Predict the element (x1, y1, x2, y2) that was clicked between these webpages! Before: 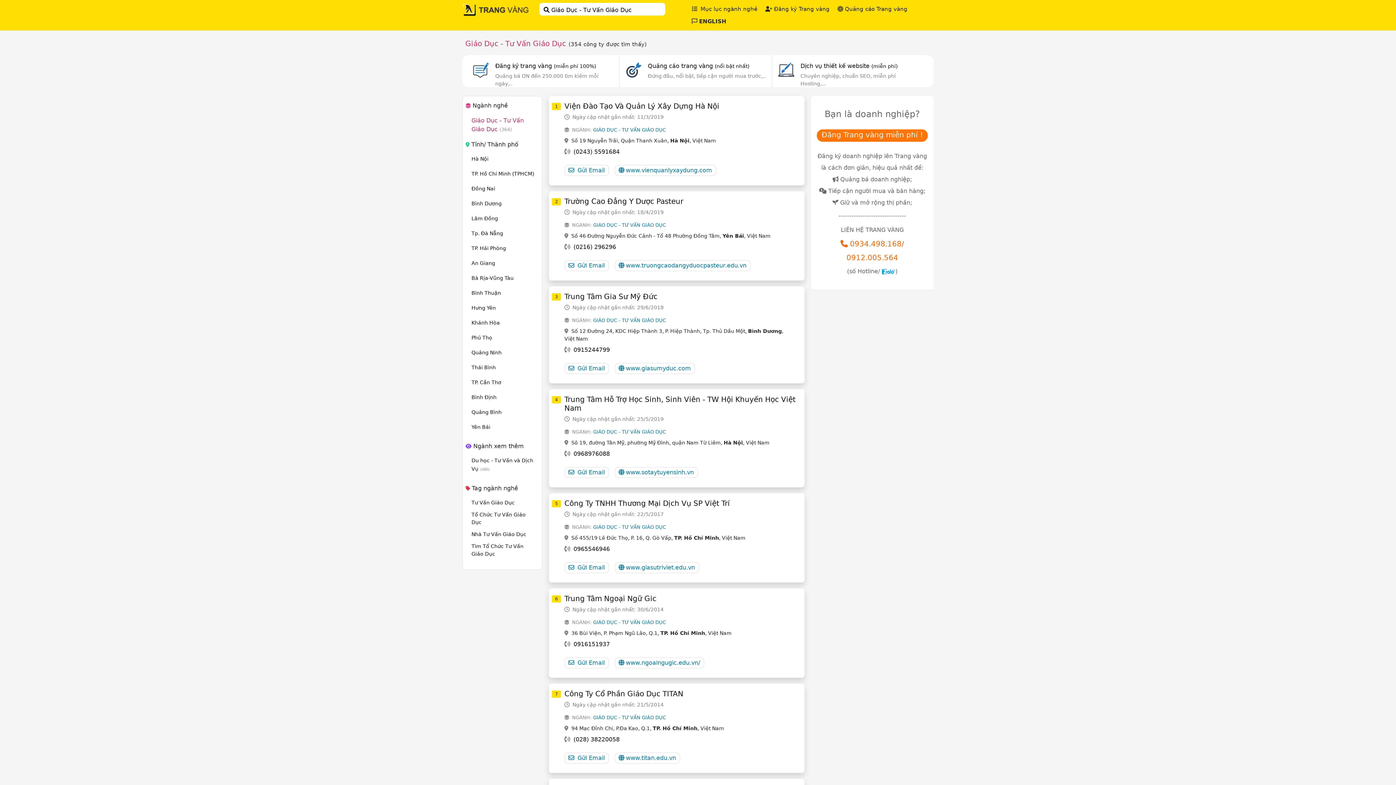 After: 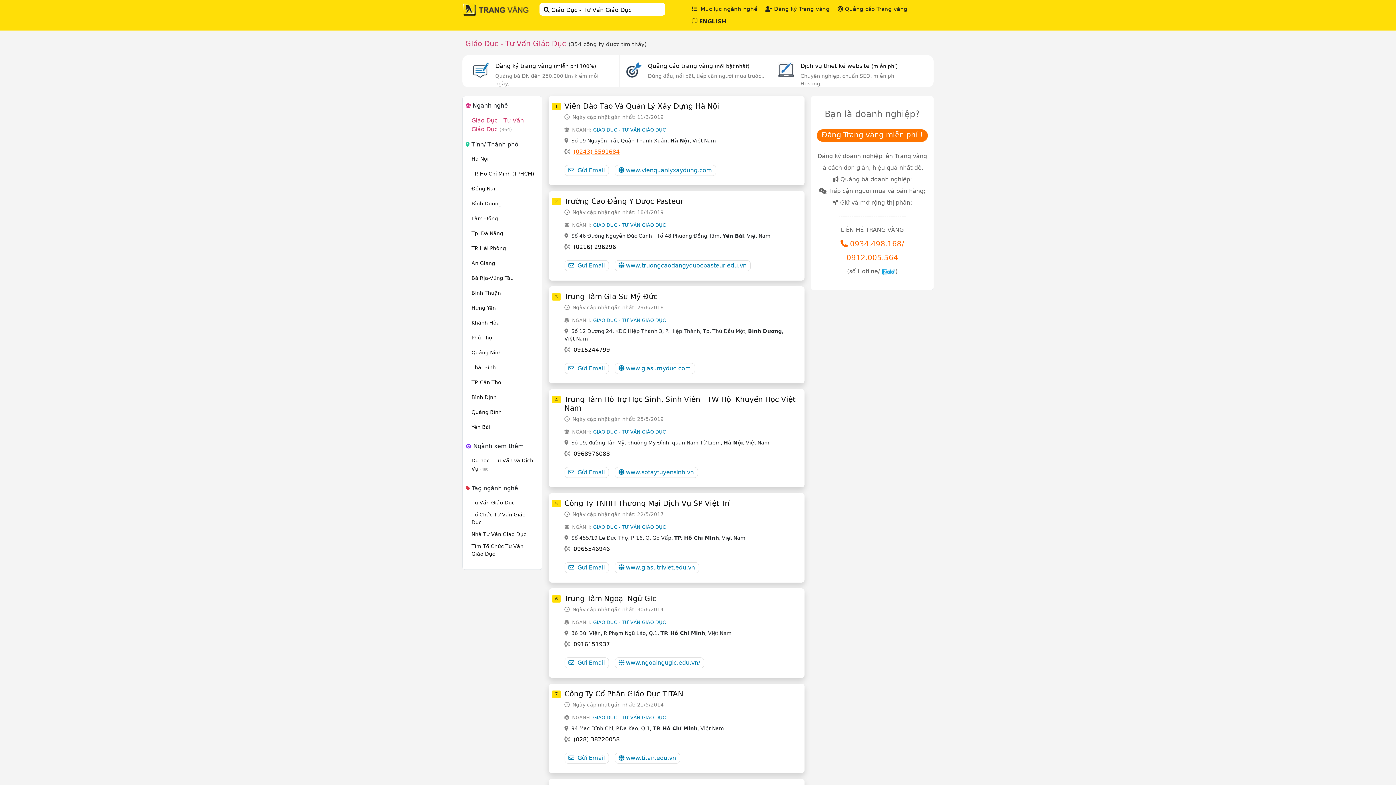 Action: bbox: (573, 148, 619, 155) label: (0243) 5591684